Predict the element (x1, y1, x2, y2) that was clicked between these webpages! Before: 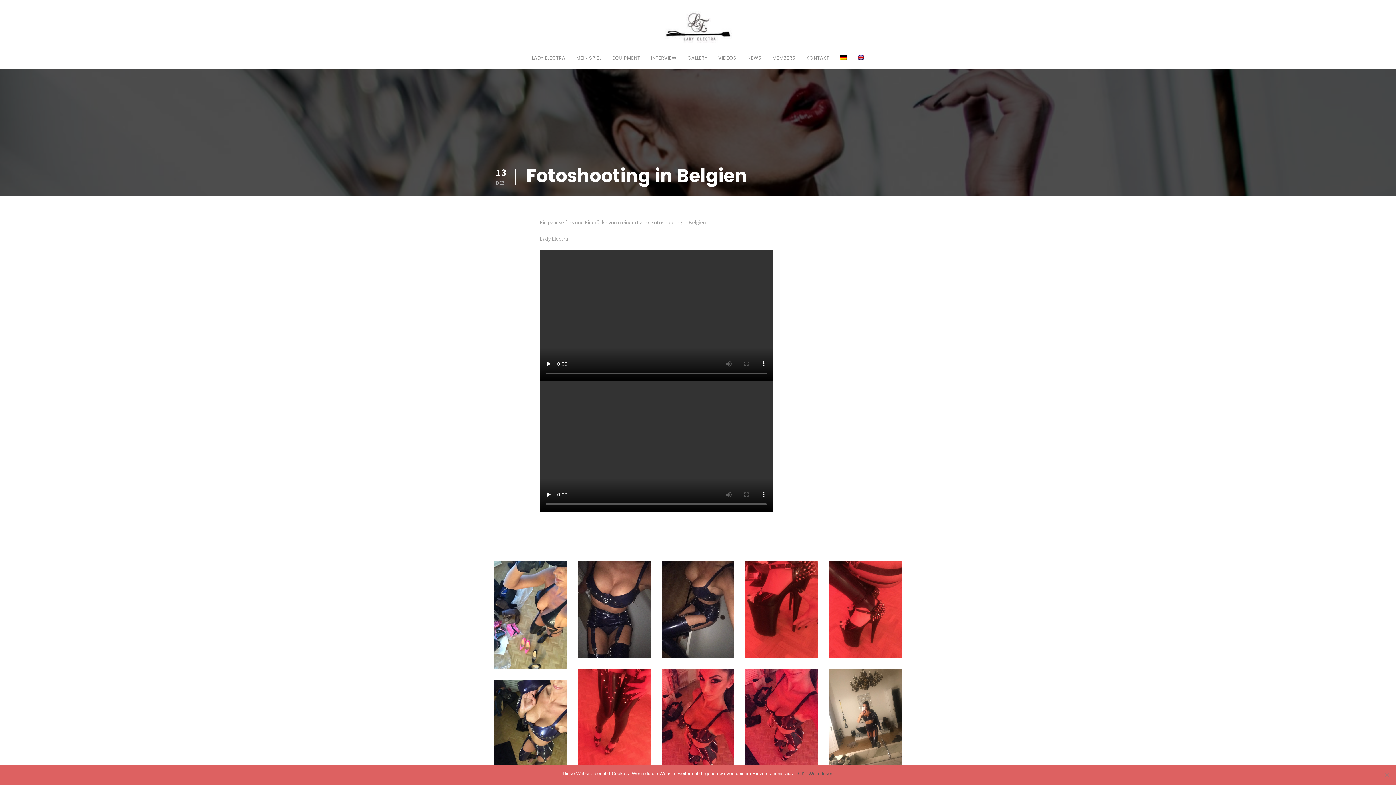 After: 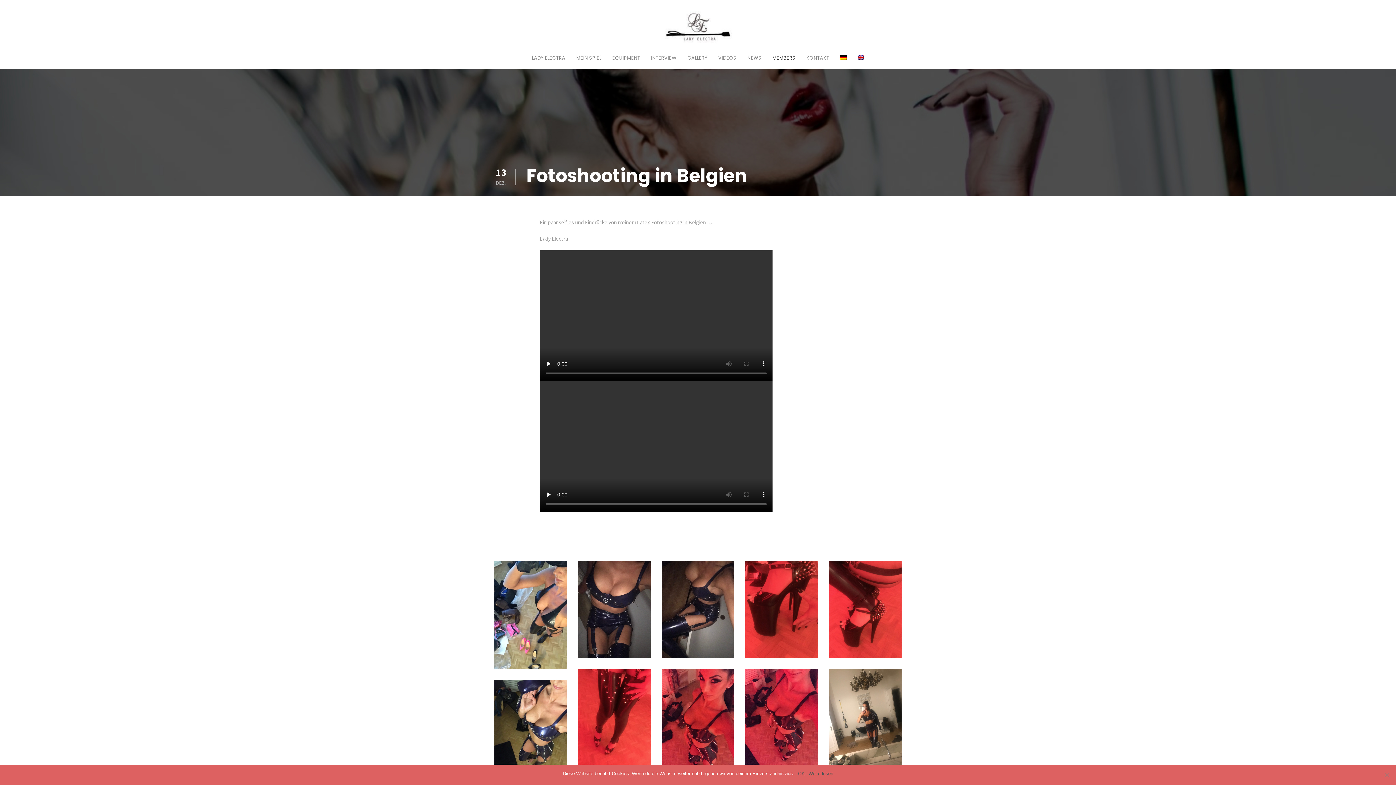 Action: label: MEMBERS bbox: (772, 54, 795, 68)